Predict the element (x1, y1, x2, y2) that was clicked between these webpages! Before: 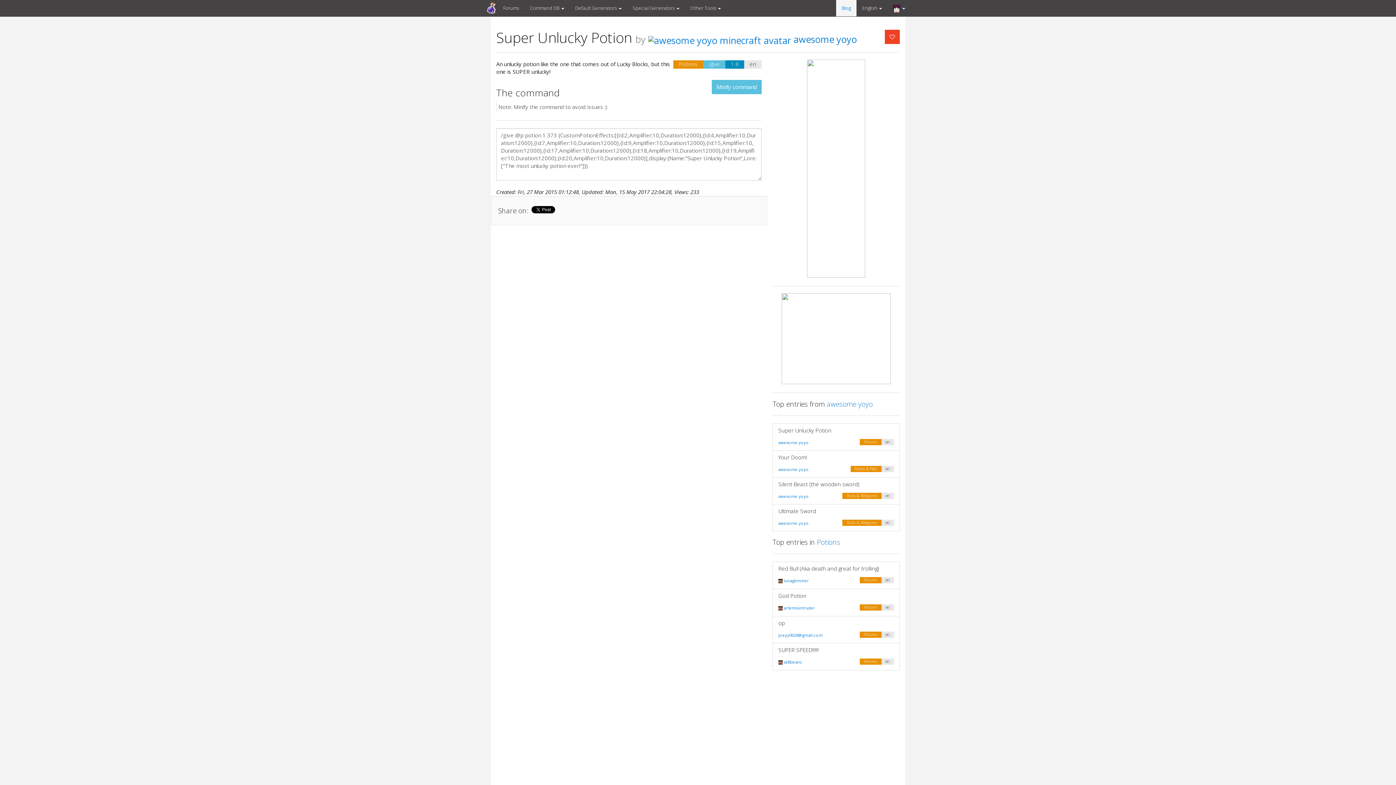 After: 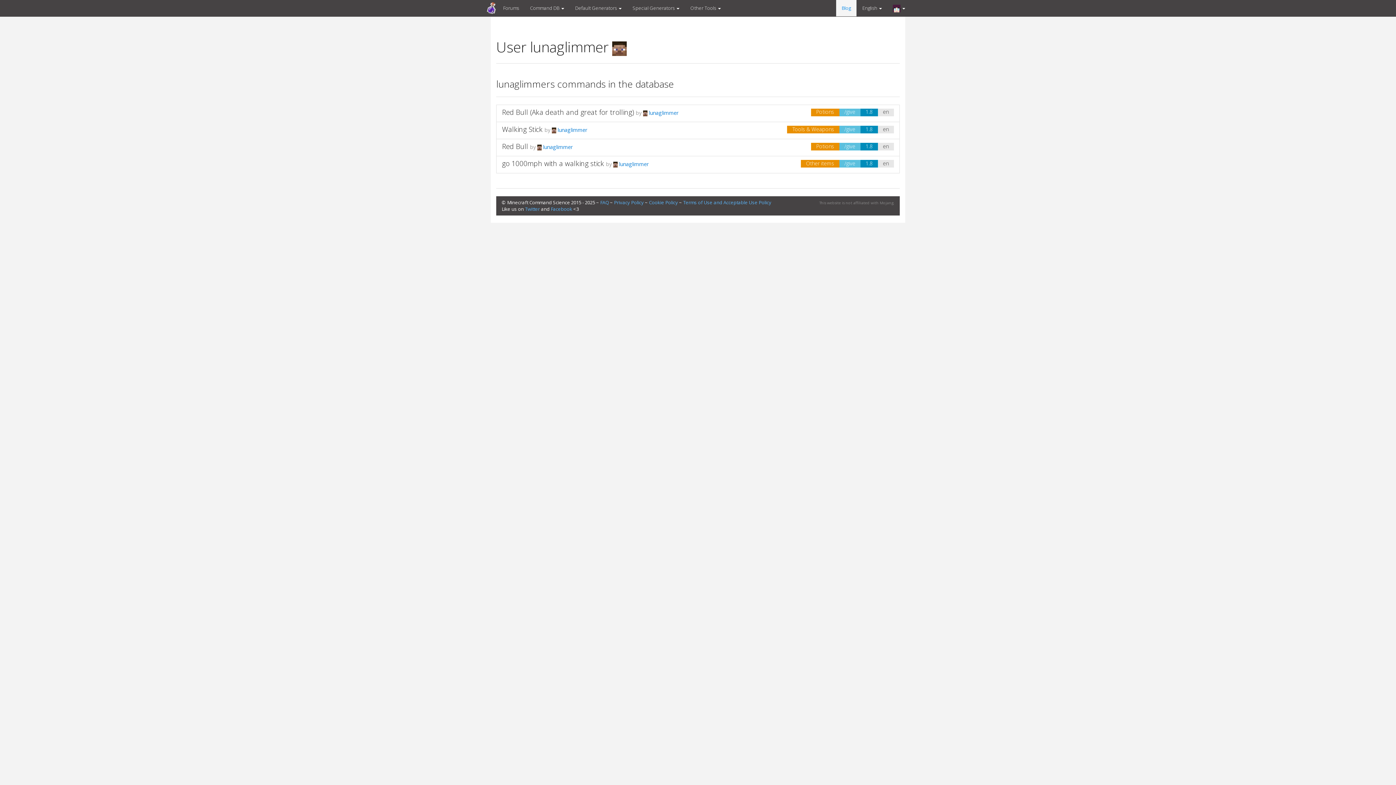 Action: bbox: (778, 261, 809, 266) label:  lunaglimmer